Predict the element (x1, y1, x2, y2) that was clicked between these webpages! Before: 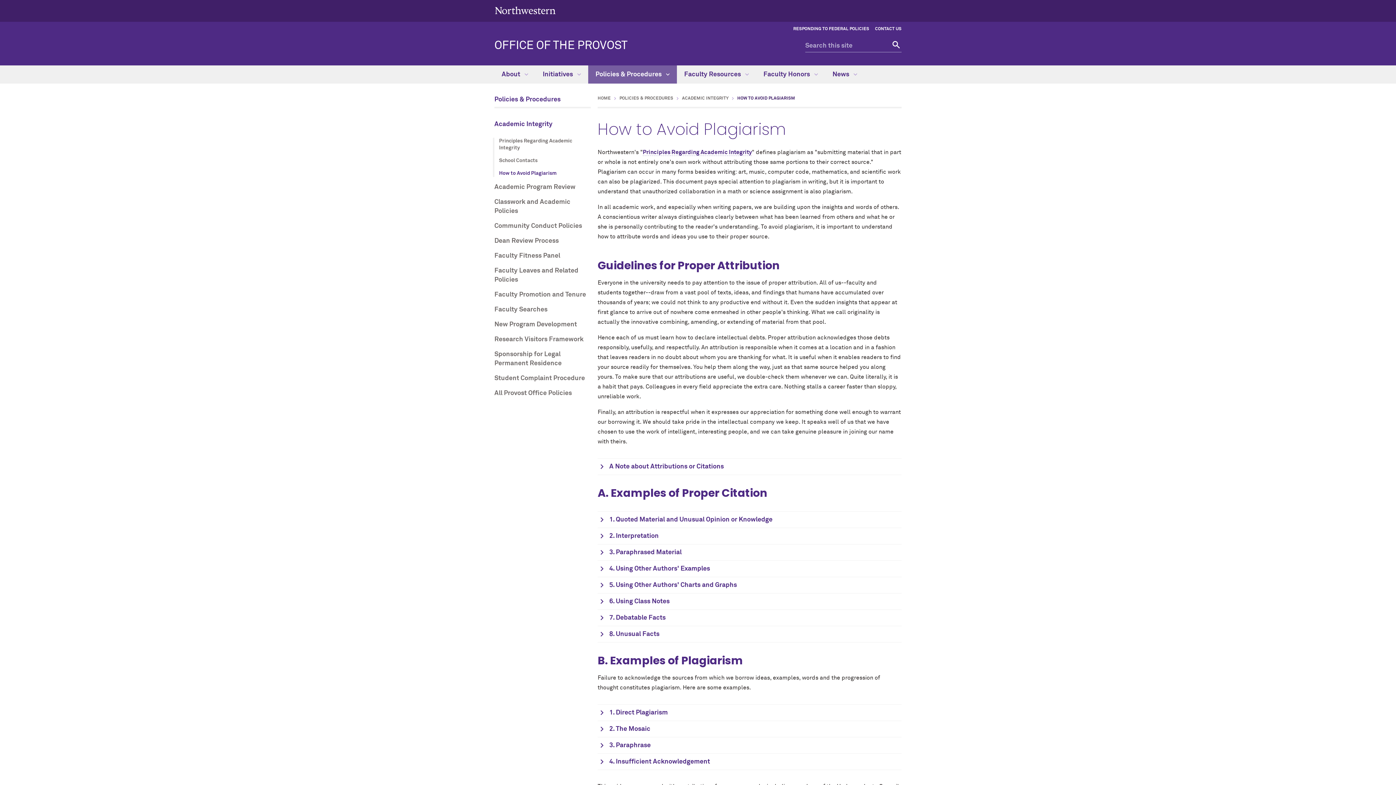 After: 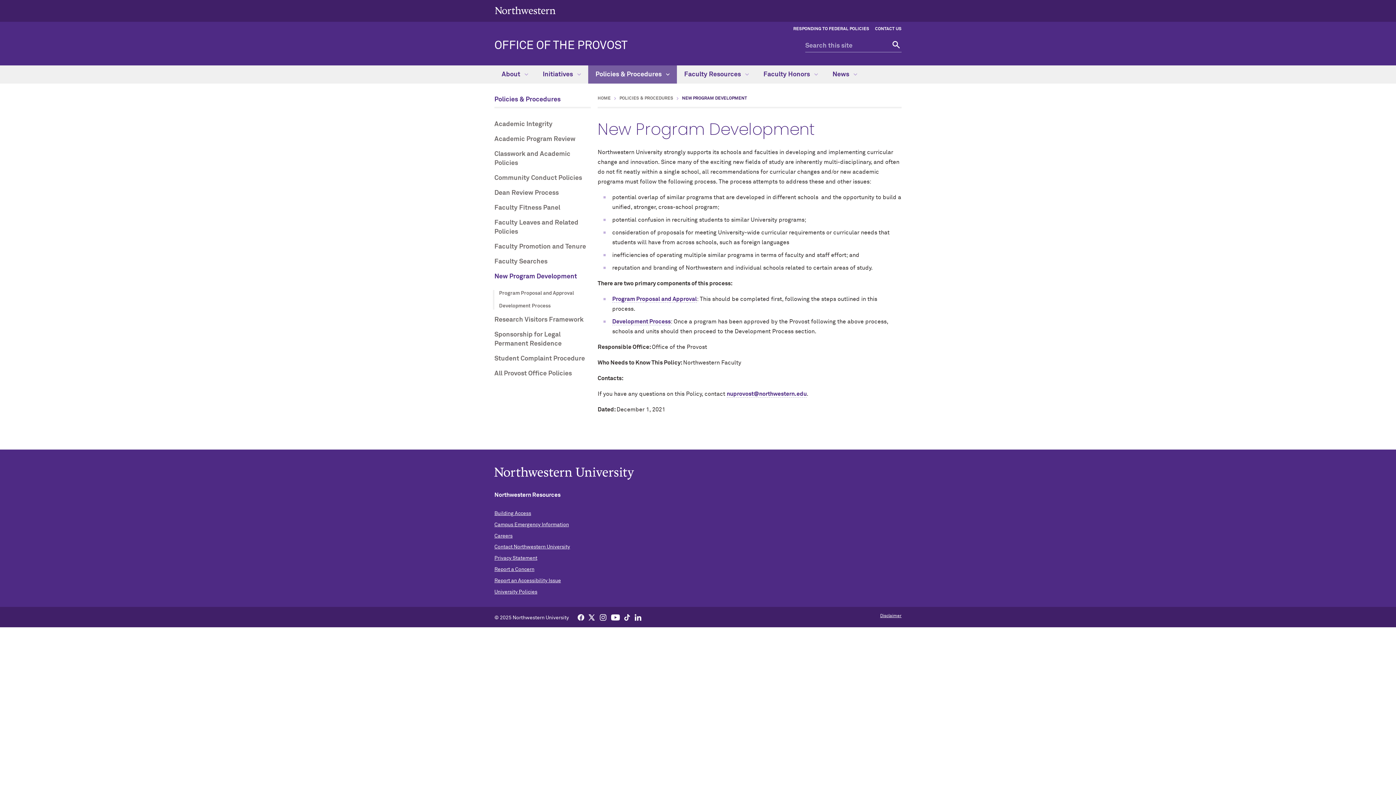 Action: bbox: (494, 320, 590, 329) label: New Program Development